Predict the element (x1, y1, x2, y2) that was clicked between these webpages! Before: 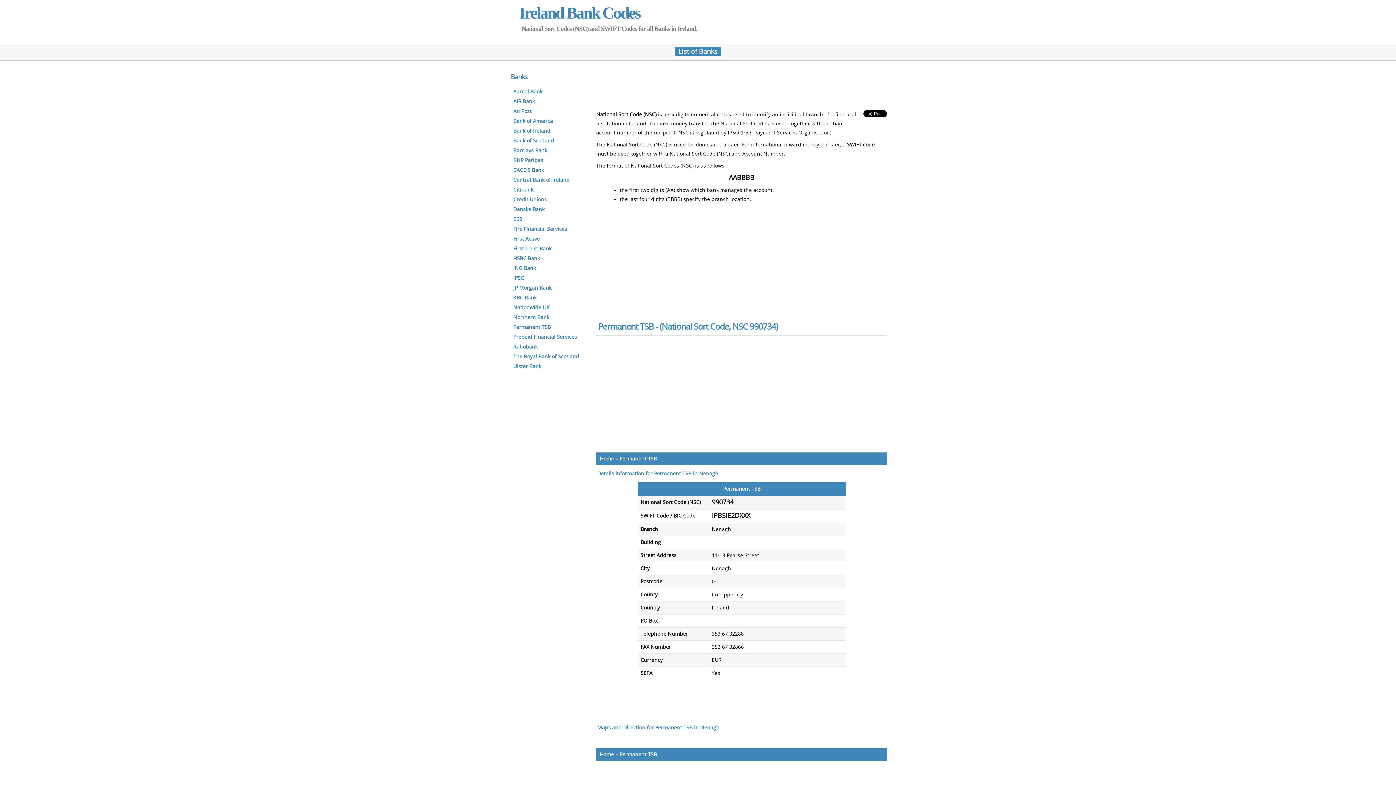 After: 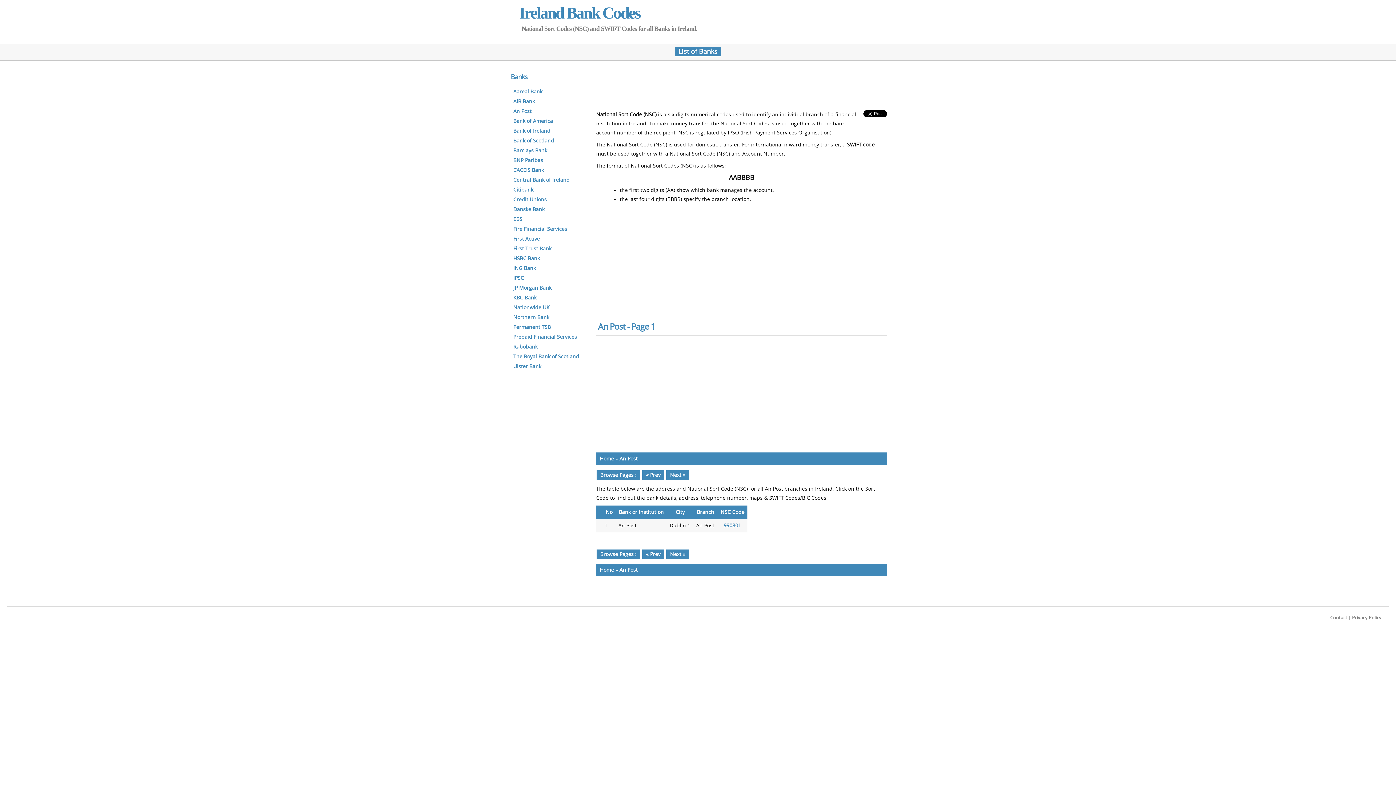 Action: label: An Post bbox: (512, 107, 532, 115)